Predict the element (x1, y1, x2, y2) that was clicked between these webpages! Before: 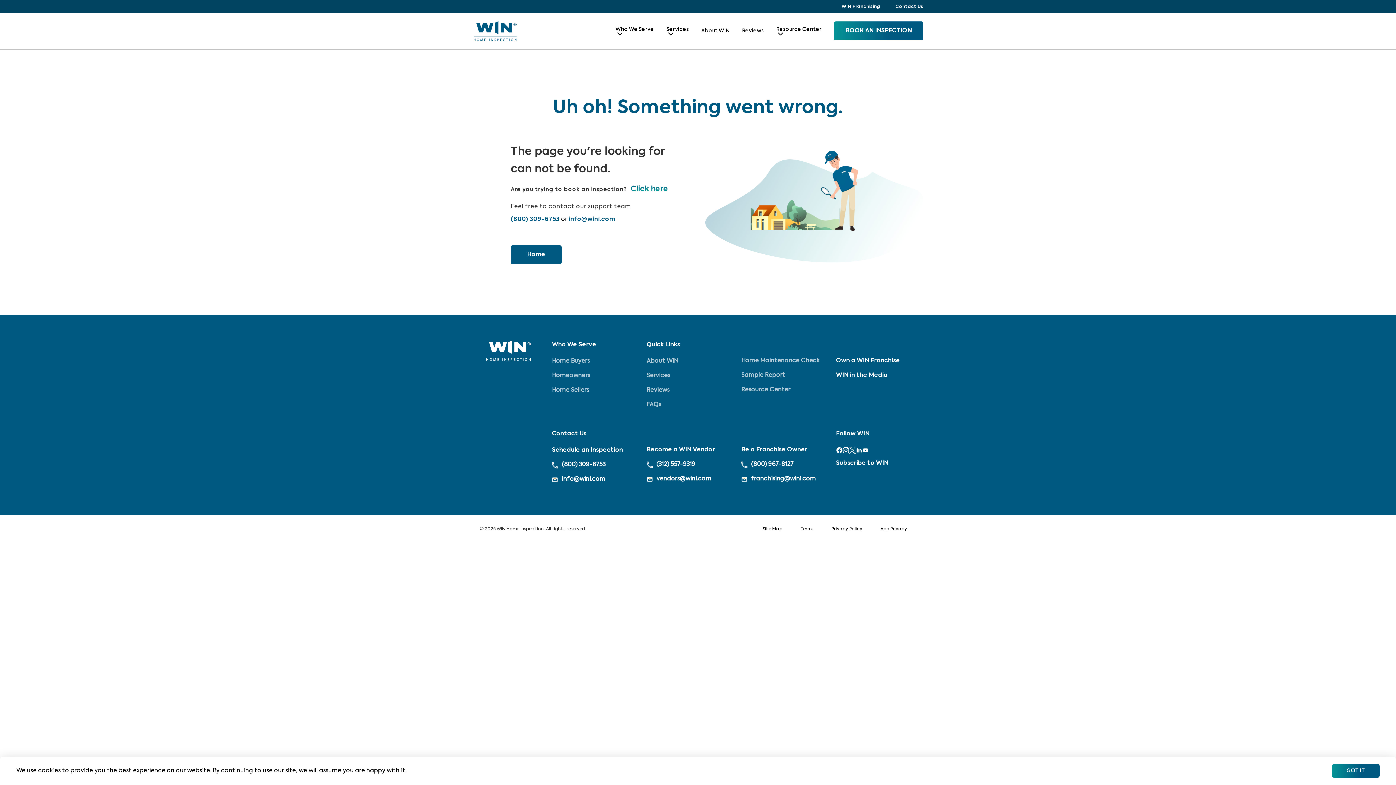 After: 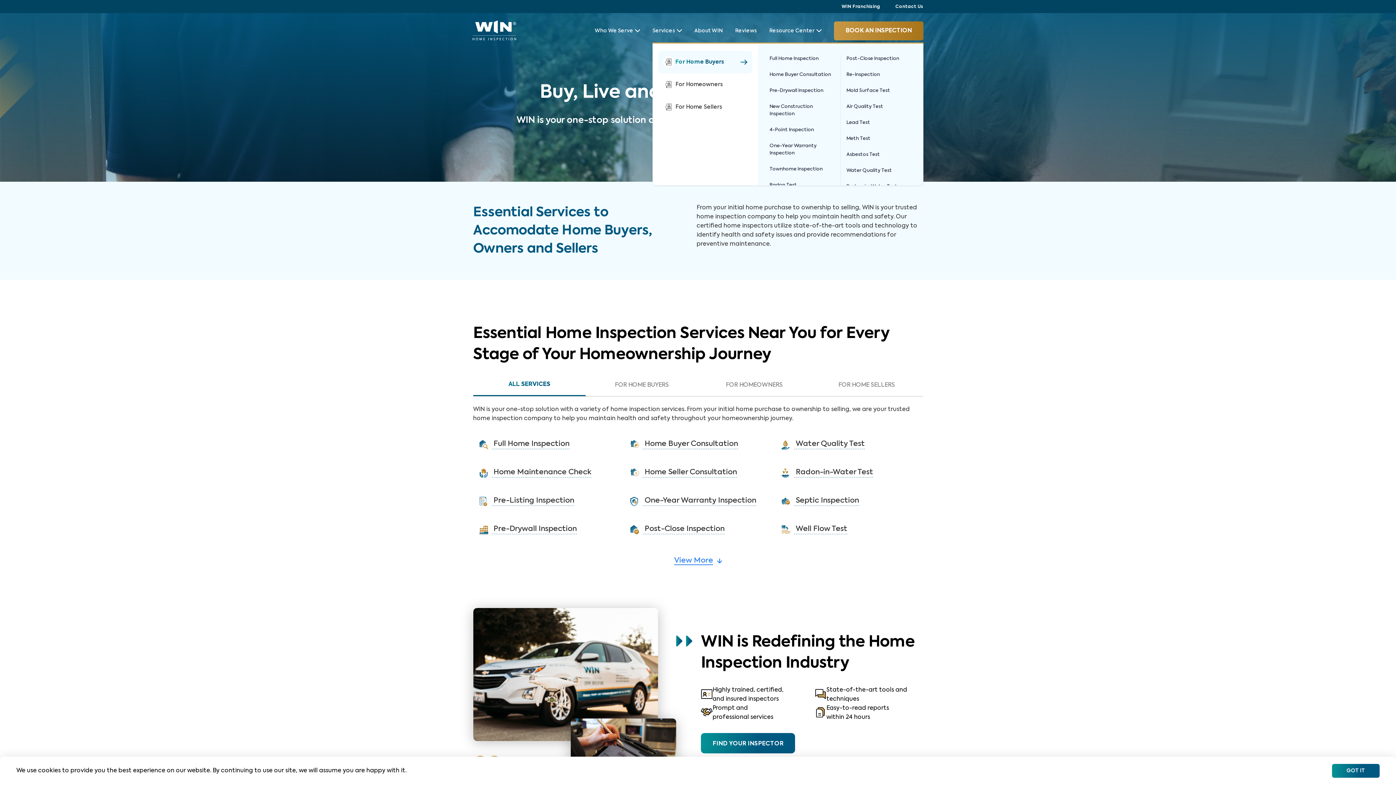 Action: bbox: (666, 26, 689, 35) label: Services